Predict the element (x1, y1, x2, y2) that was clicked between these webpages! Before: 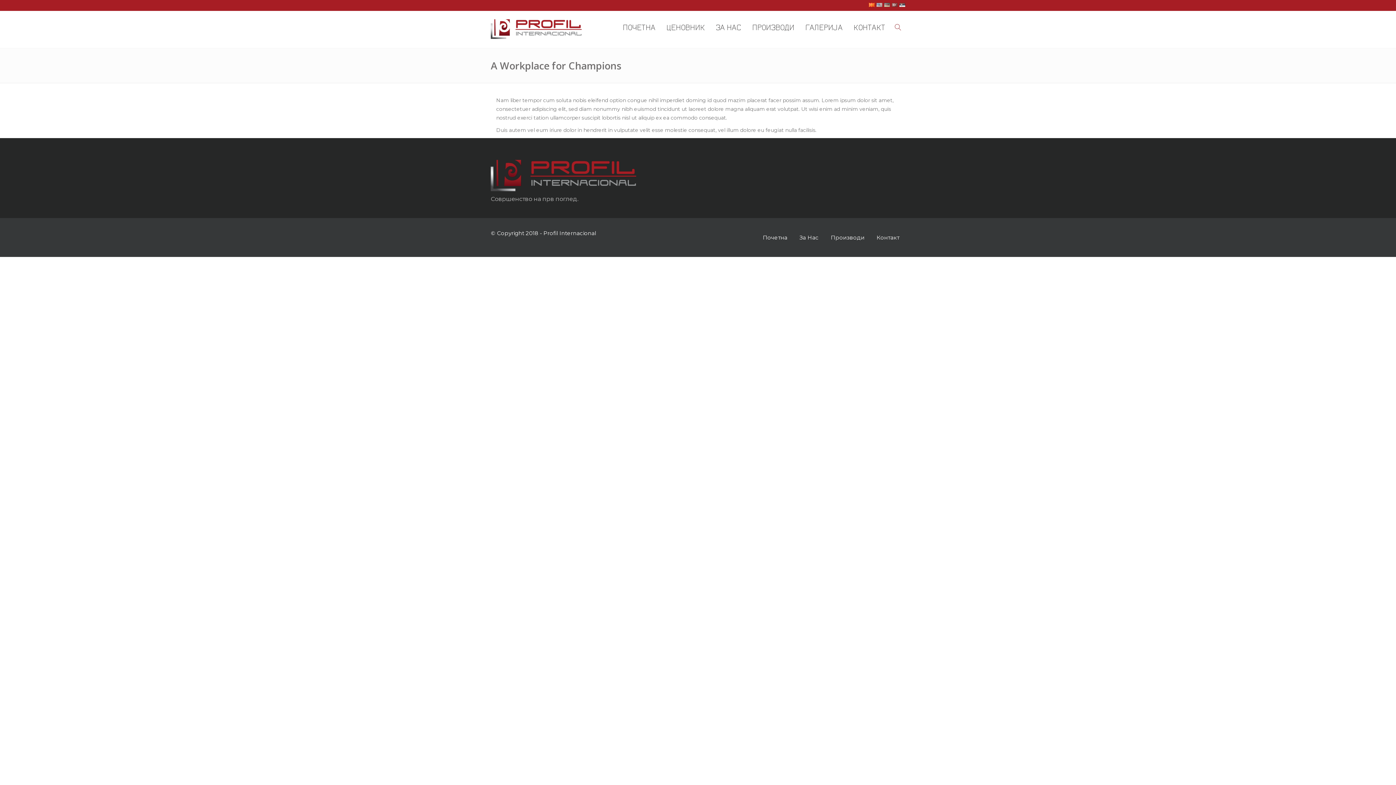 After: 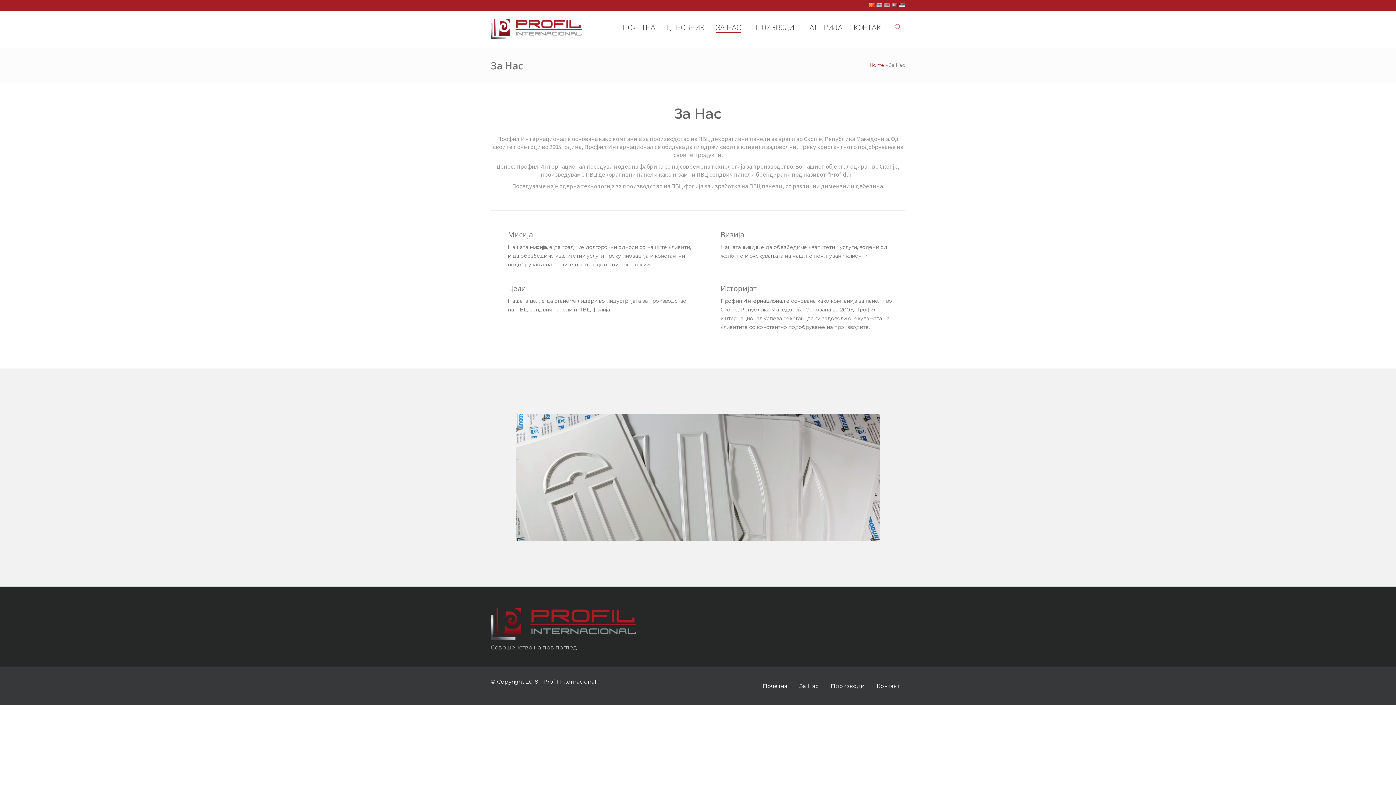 Action: label: ЗА НАС bbox: (716, 10, 741, 33)